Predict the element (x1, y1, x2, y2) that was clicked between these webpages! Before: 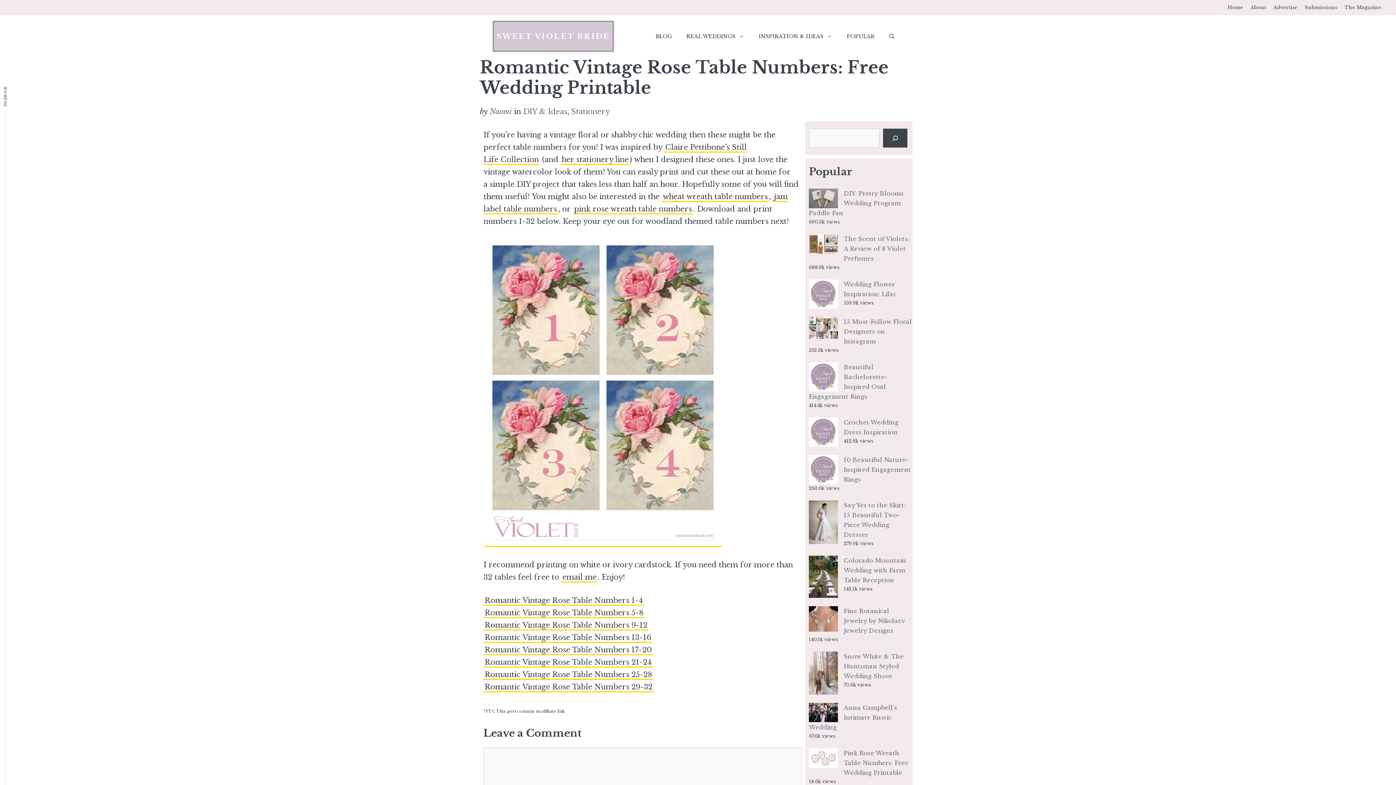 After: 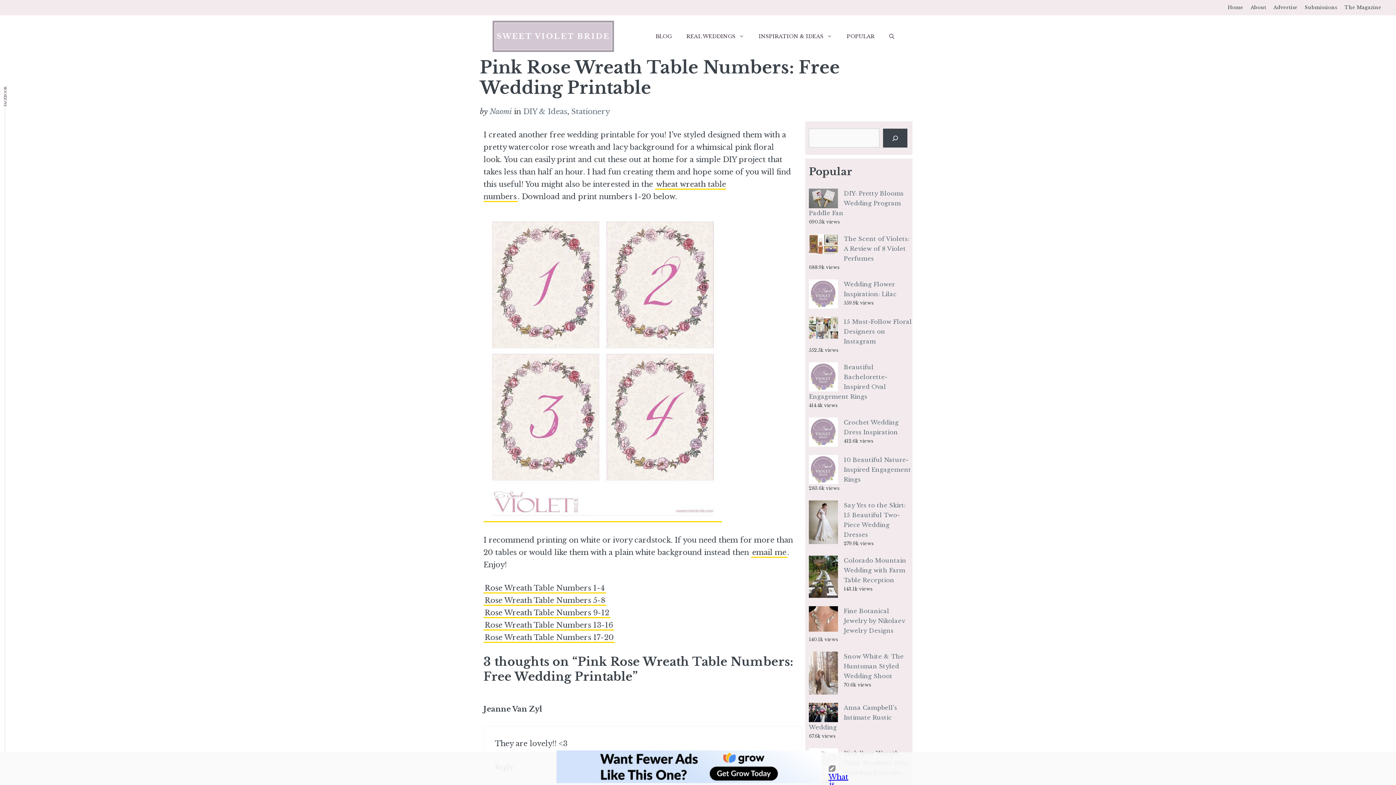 Action: bbox: (573, 204, 693, 214) label: pink rose wreath table numbers